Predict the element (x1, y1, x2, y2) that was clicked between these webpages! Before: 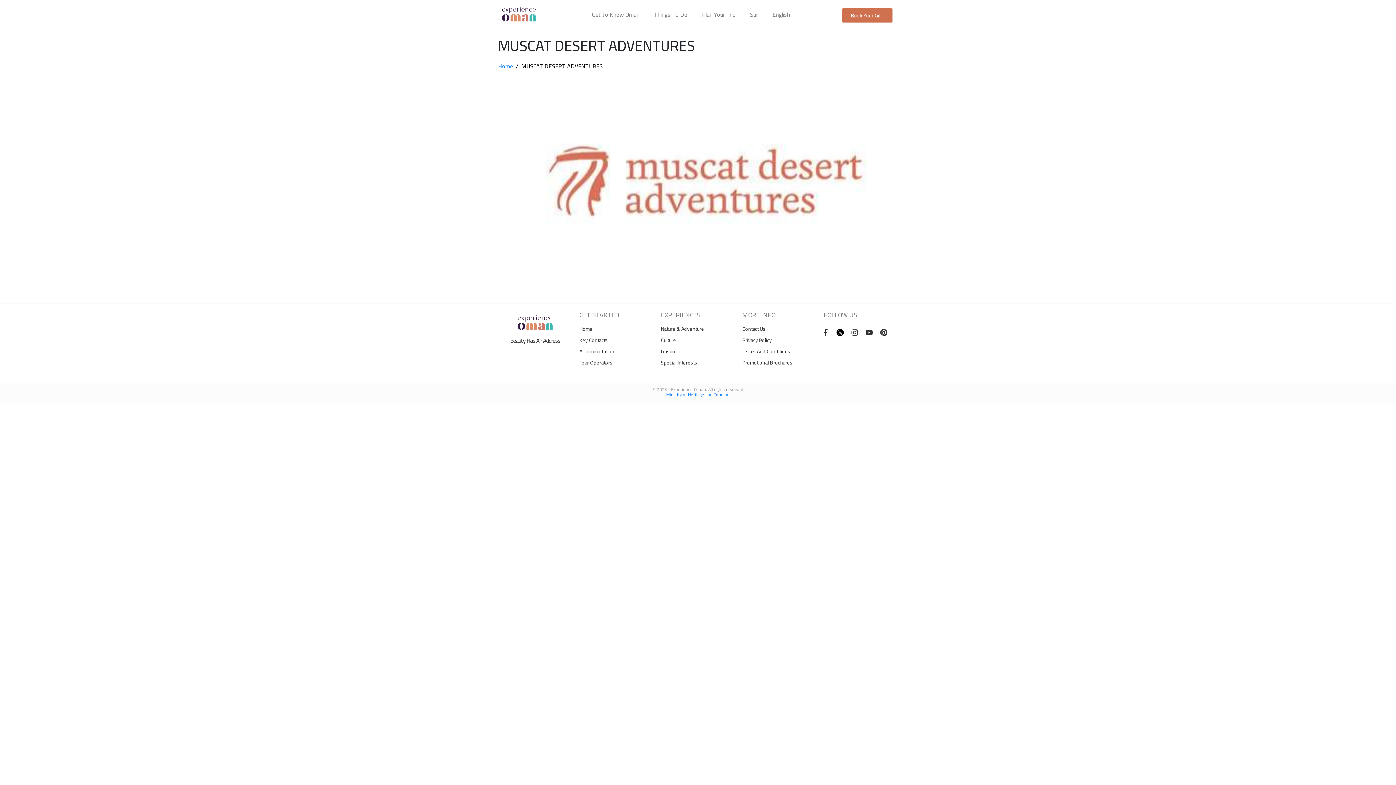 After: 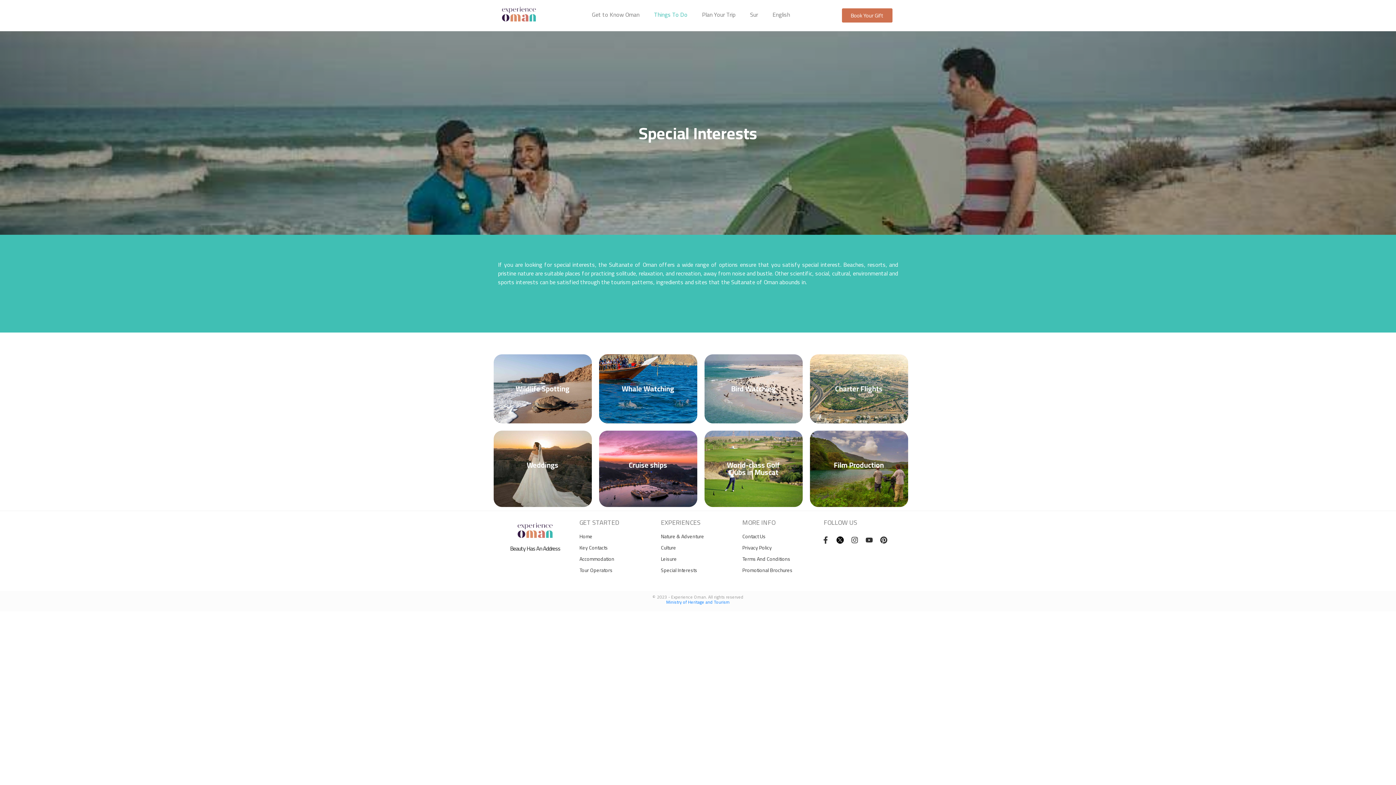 Action: label: Special Interests bbox: (661, 359, 735, 366)